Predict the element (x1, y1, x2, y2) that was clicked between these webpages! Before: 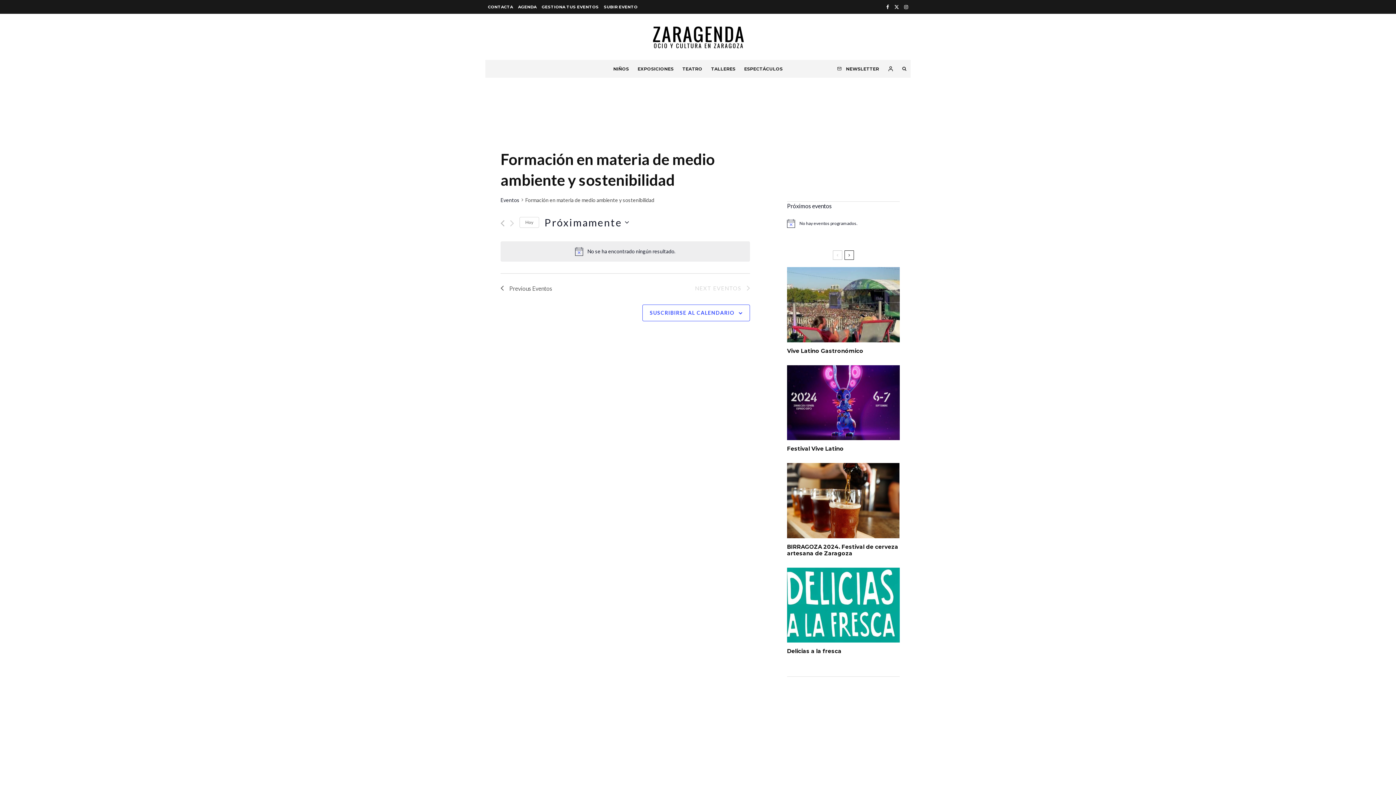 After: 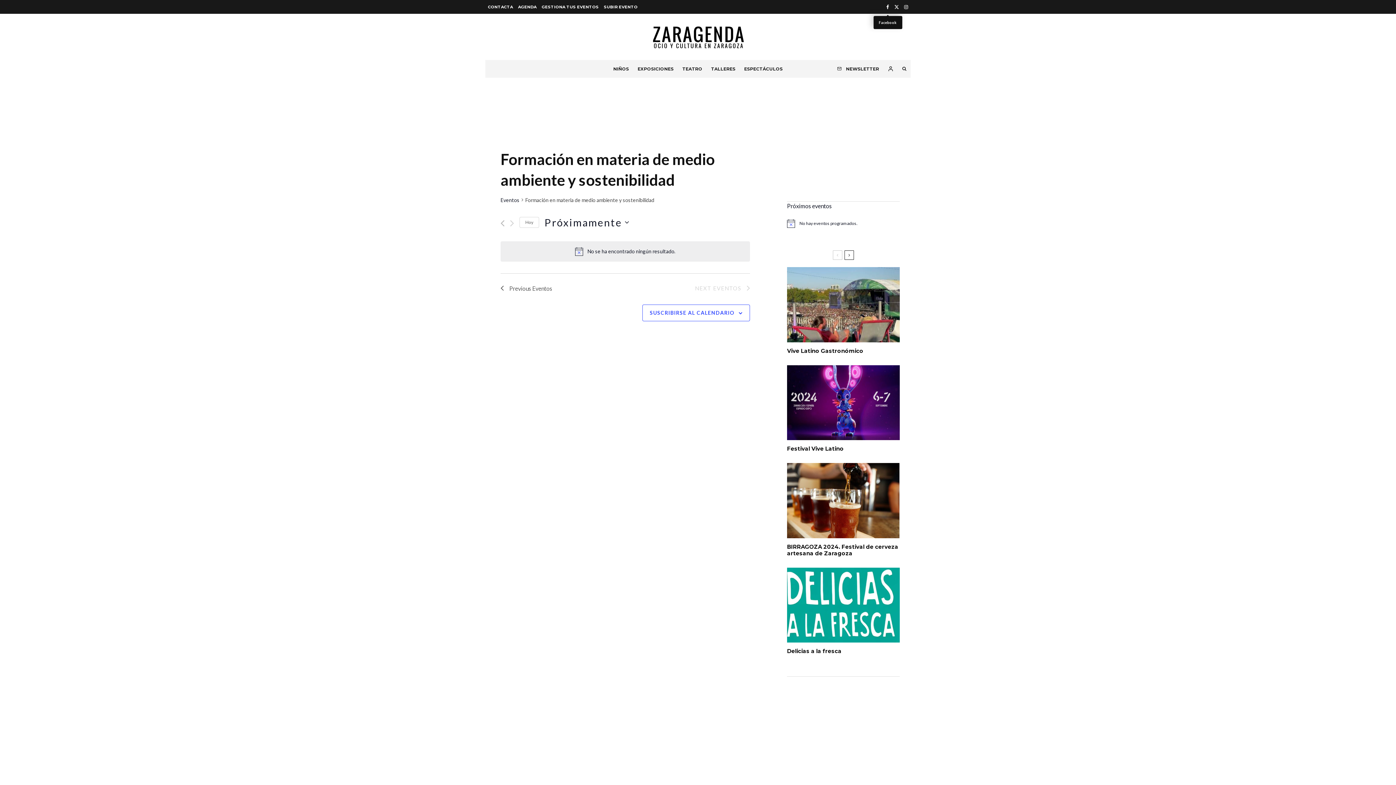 Action: bbox: (884, 0, 892, 12) label: Facebook